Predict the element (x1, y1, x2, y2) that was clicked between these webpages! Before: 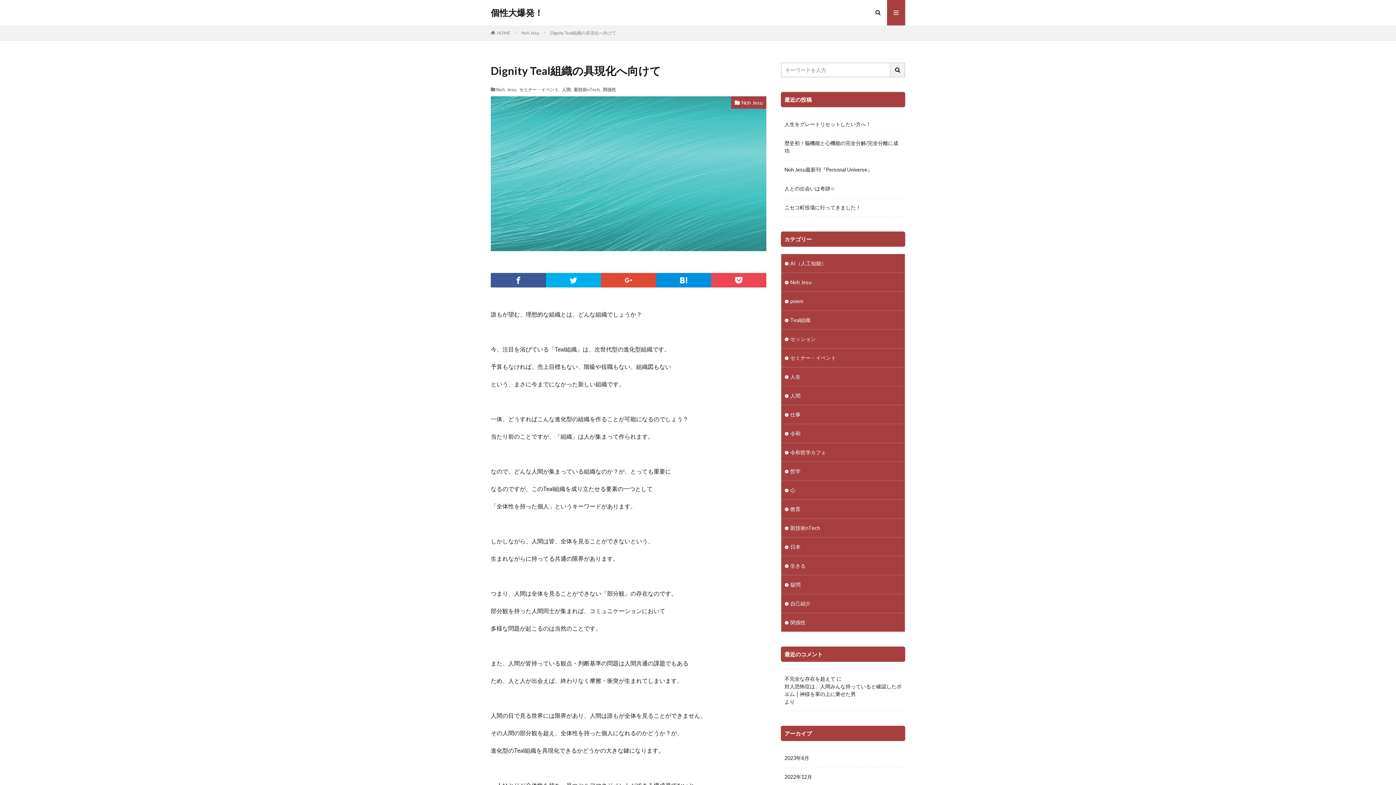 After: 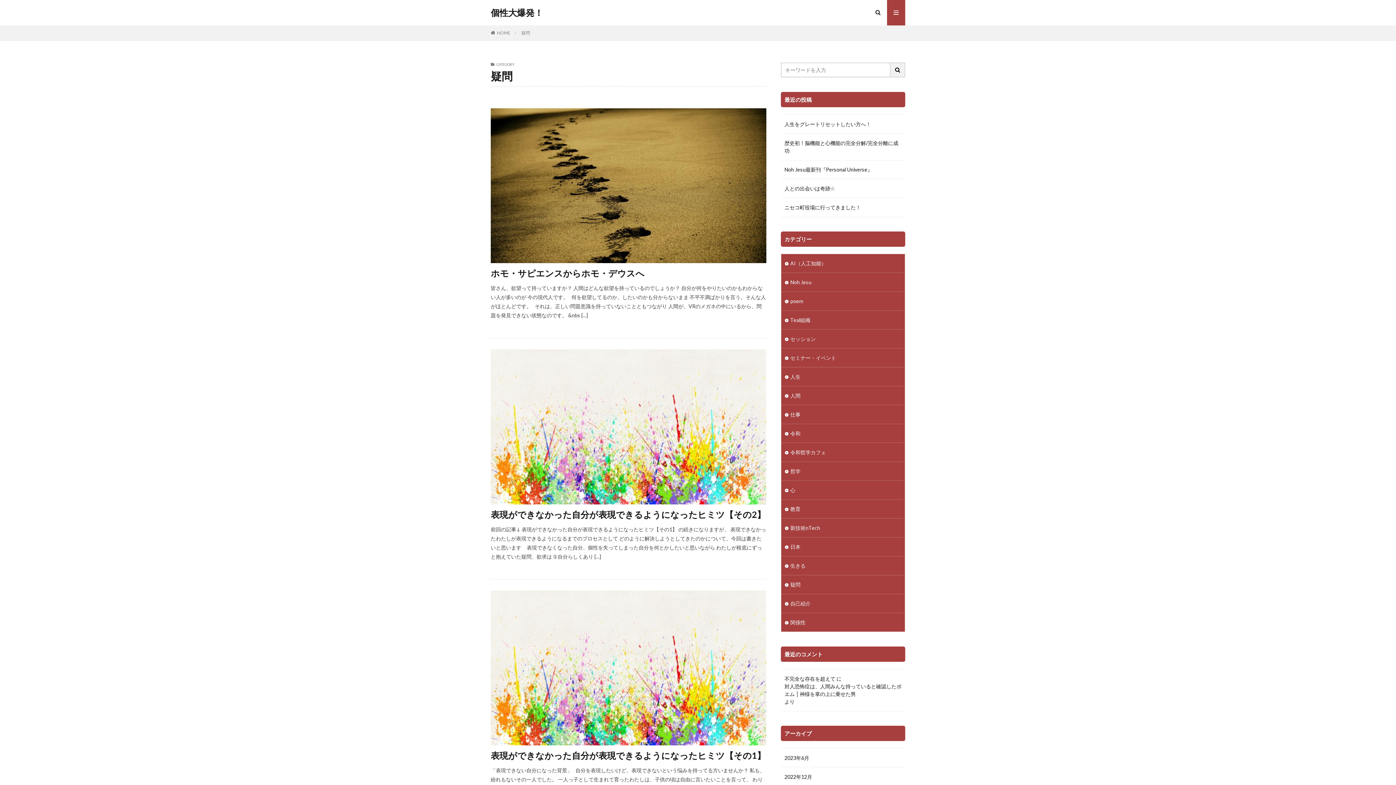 Action: label: 疑問 bbox: (781, 575, 905, 594)